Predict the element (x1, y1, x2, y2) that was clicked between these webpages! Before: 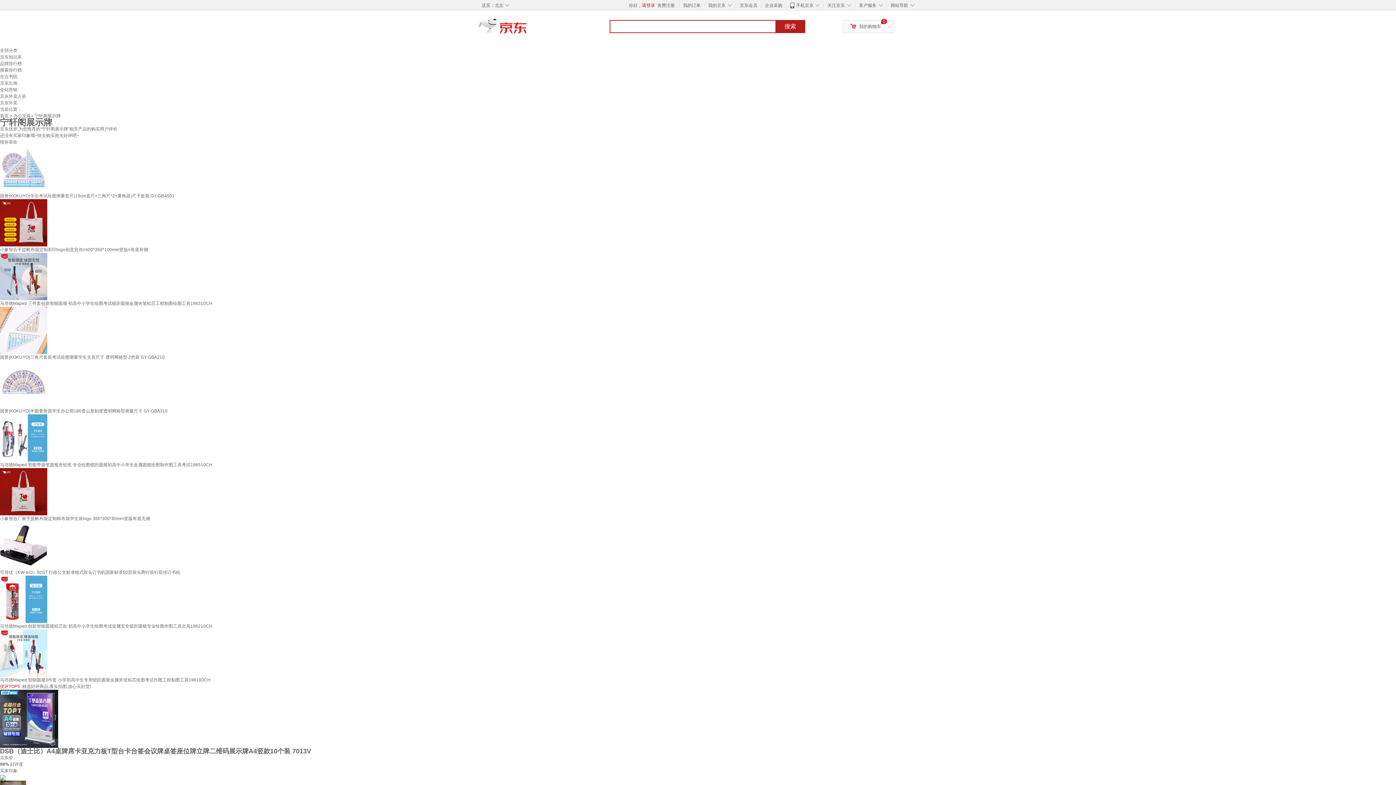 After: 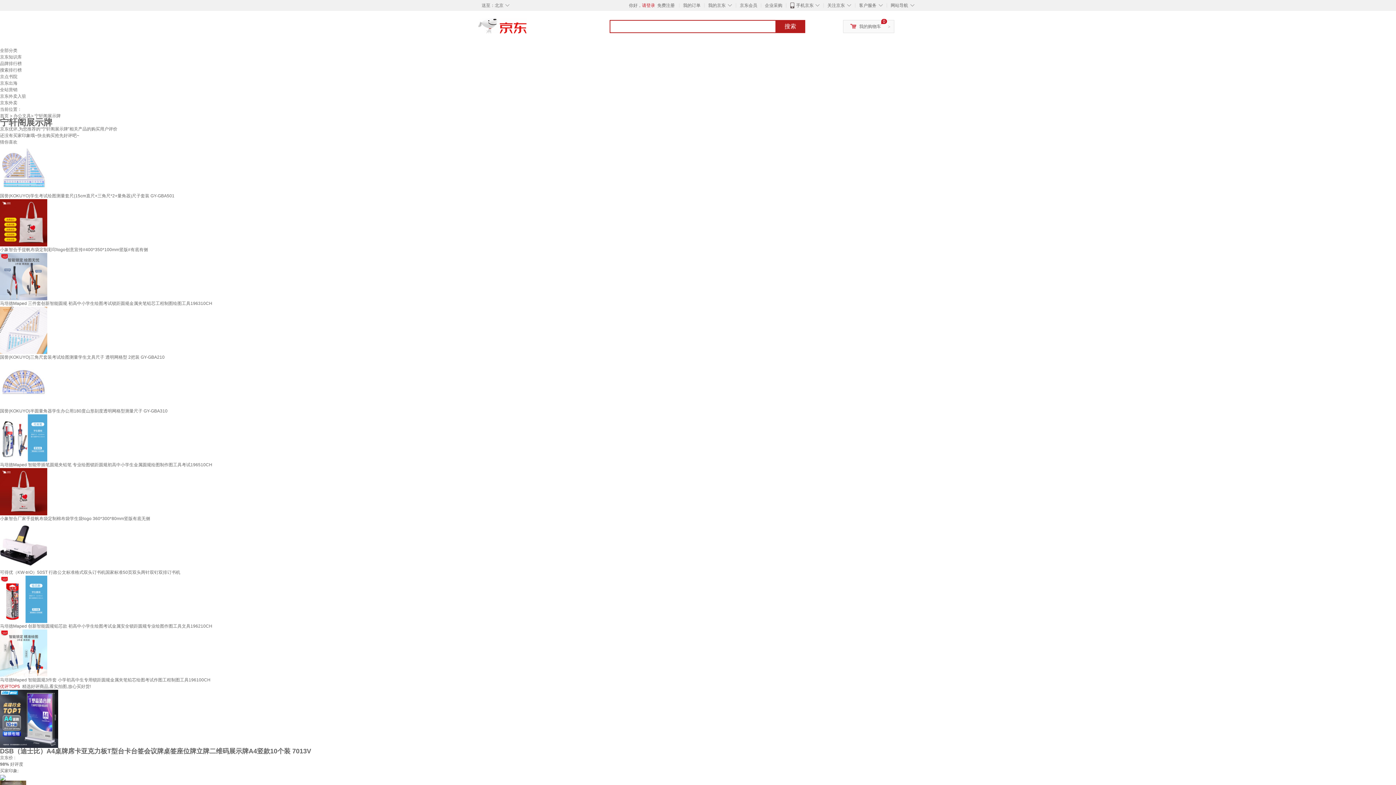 Action: bbox: (0, 166, 47, 171)